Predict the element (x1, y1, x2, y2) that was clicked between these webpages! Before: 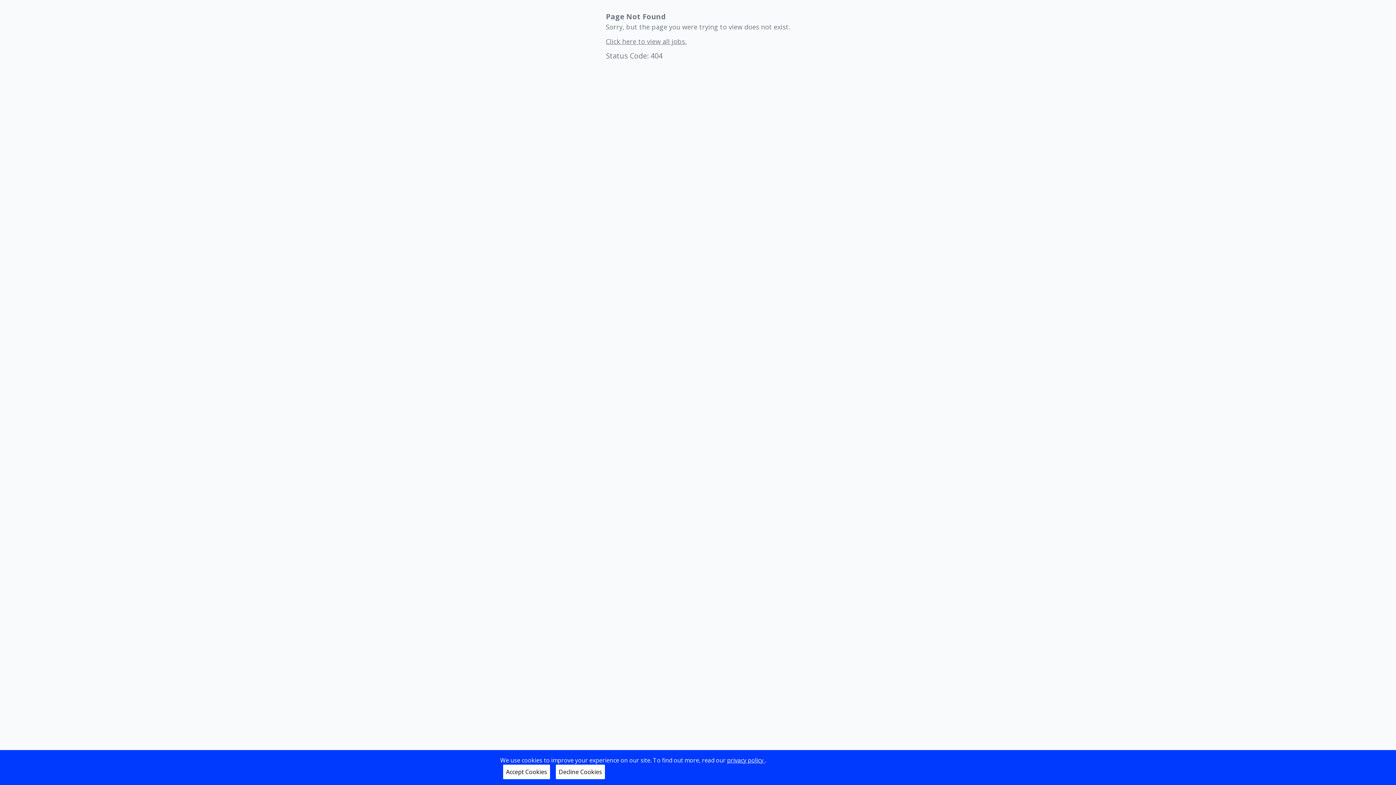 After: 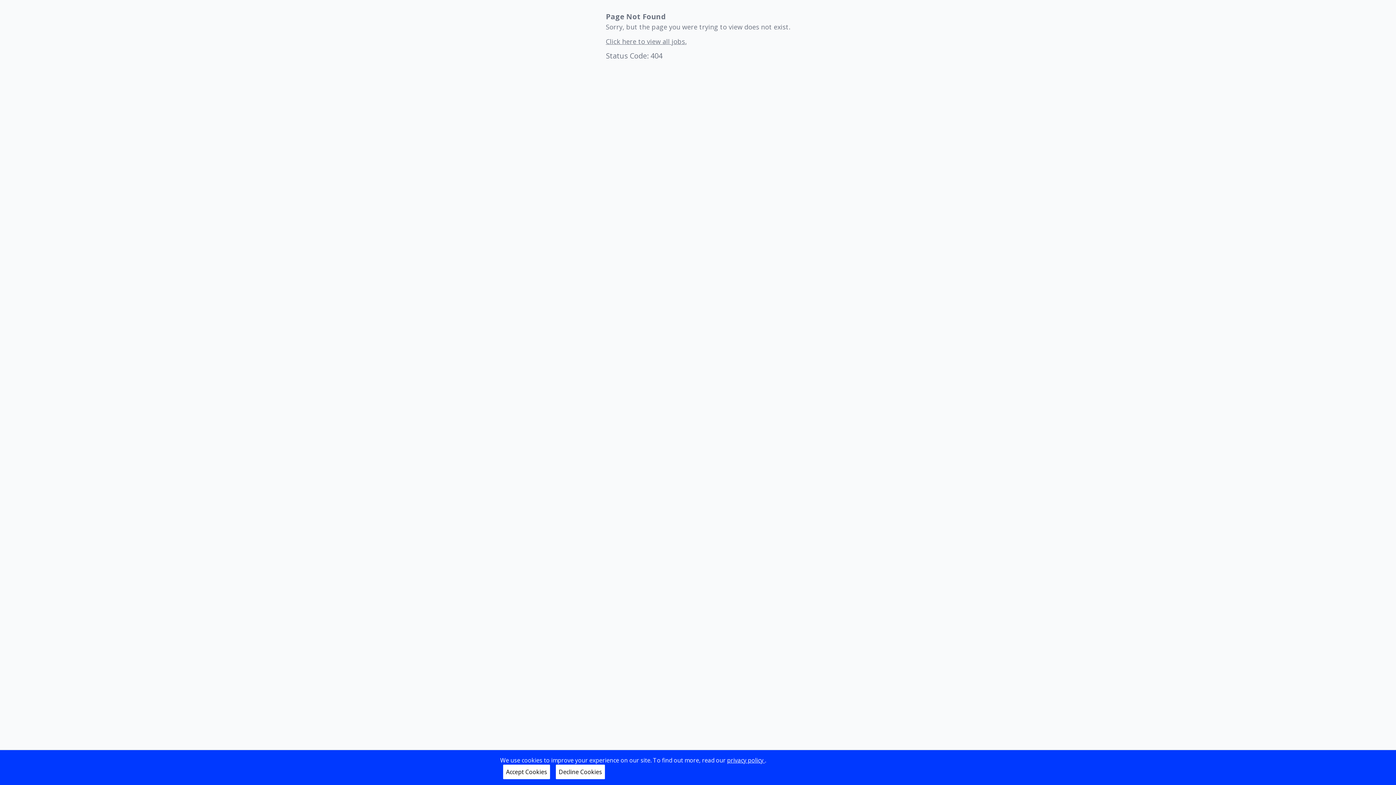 Action: label: privacy policy  bbox: (727, 756, 765, 764)